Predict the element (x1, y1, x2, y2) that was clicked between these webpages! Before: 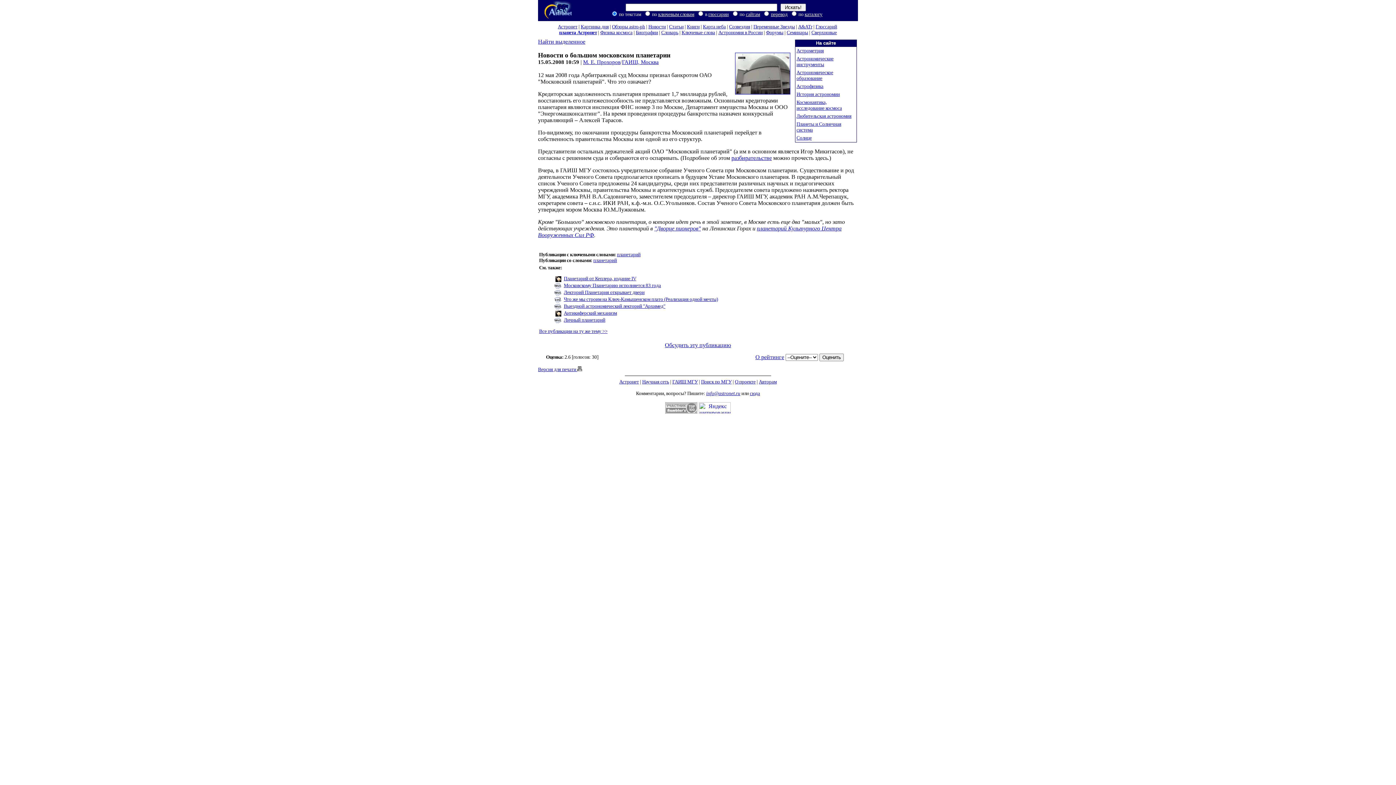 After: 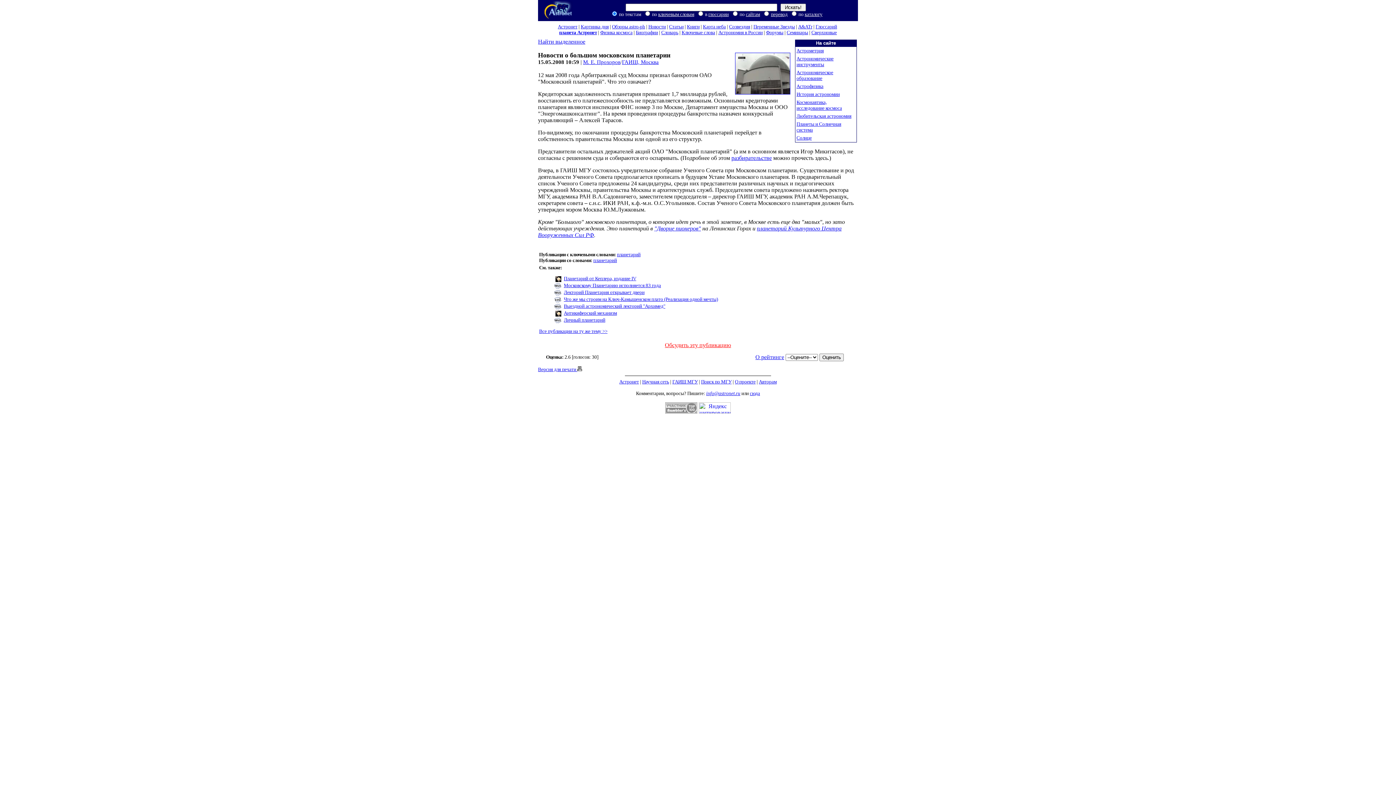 Action: label: Обсудить эту публикацию bbox: (665, 342, 731, 348)